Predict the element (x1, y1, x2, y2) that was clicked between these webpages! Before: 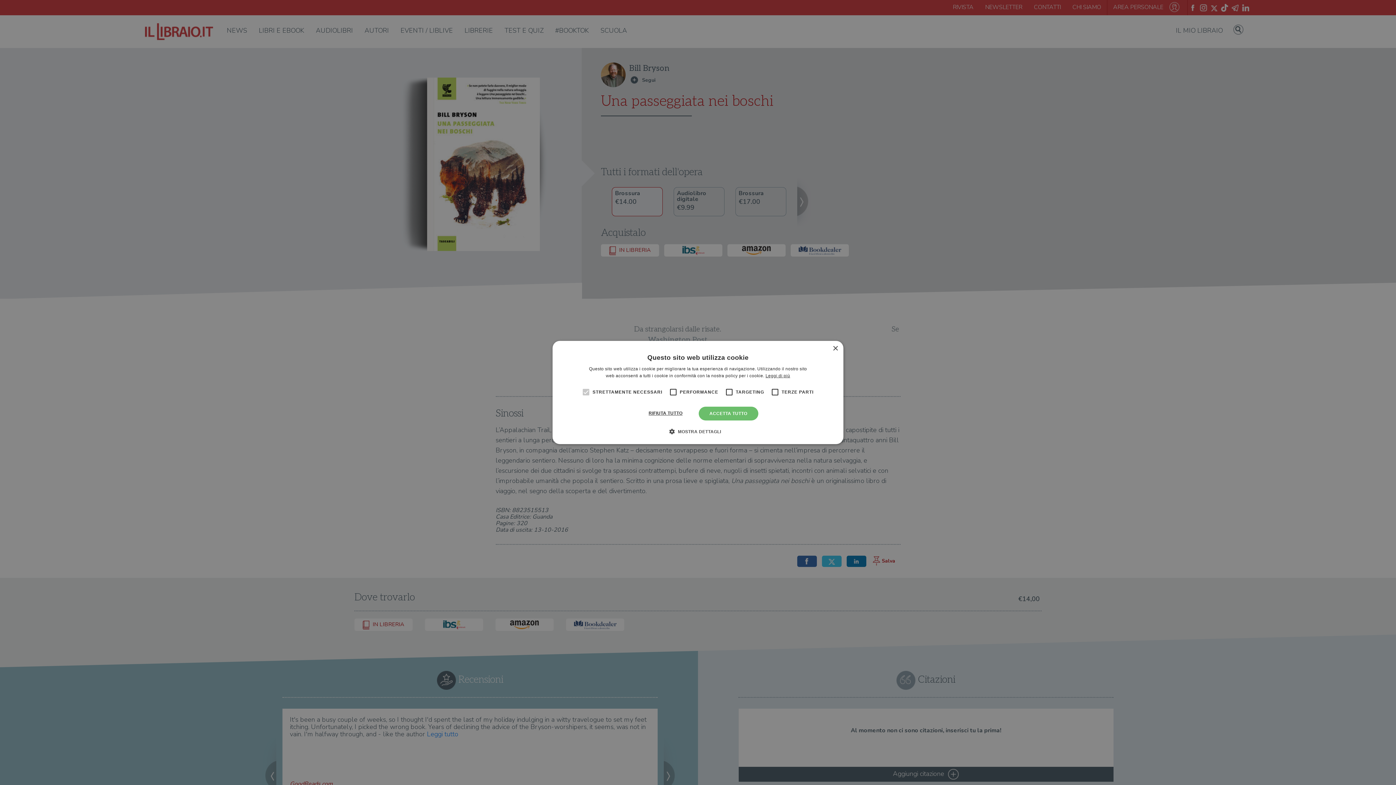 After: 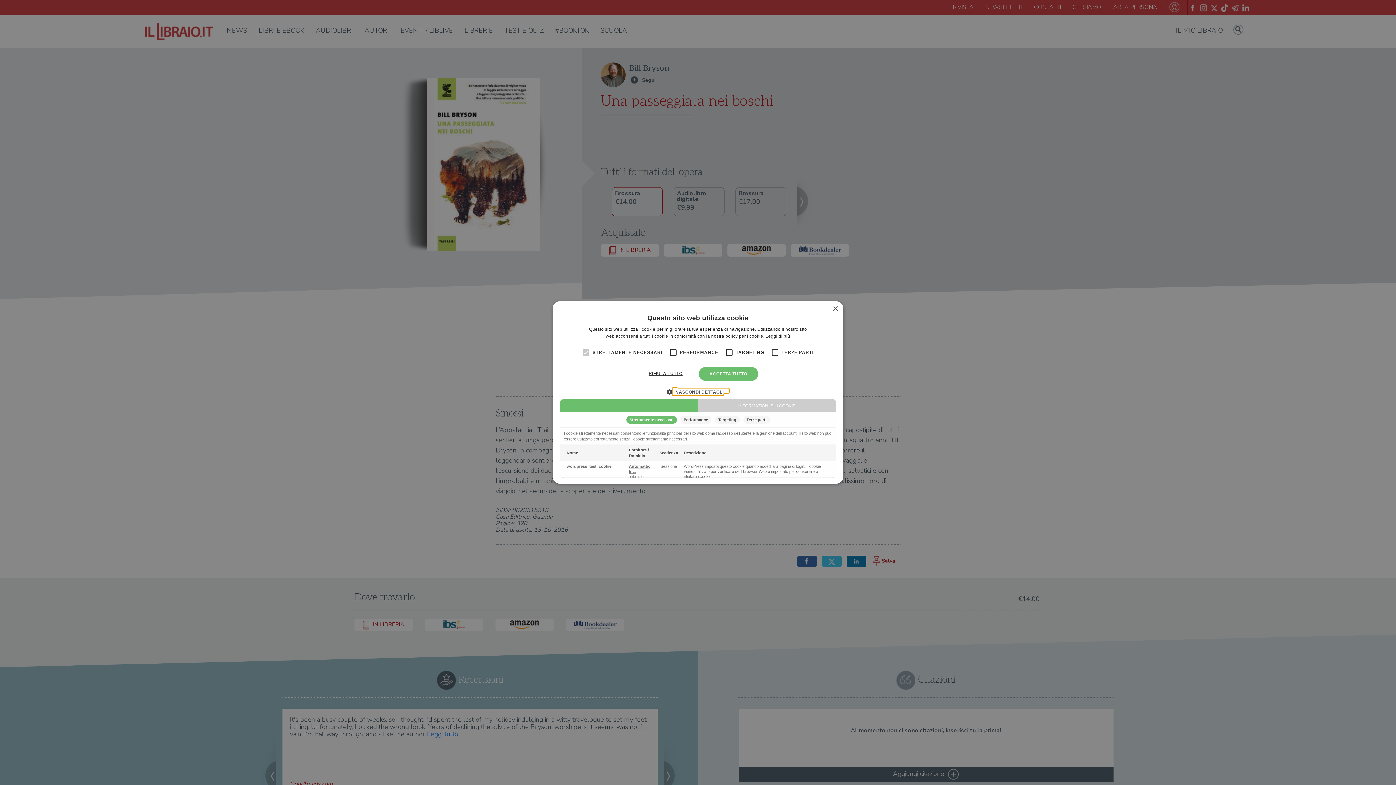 Action: bbox: (675, 428, 721, 435) label:  MOSTRA DETTAGLI